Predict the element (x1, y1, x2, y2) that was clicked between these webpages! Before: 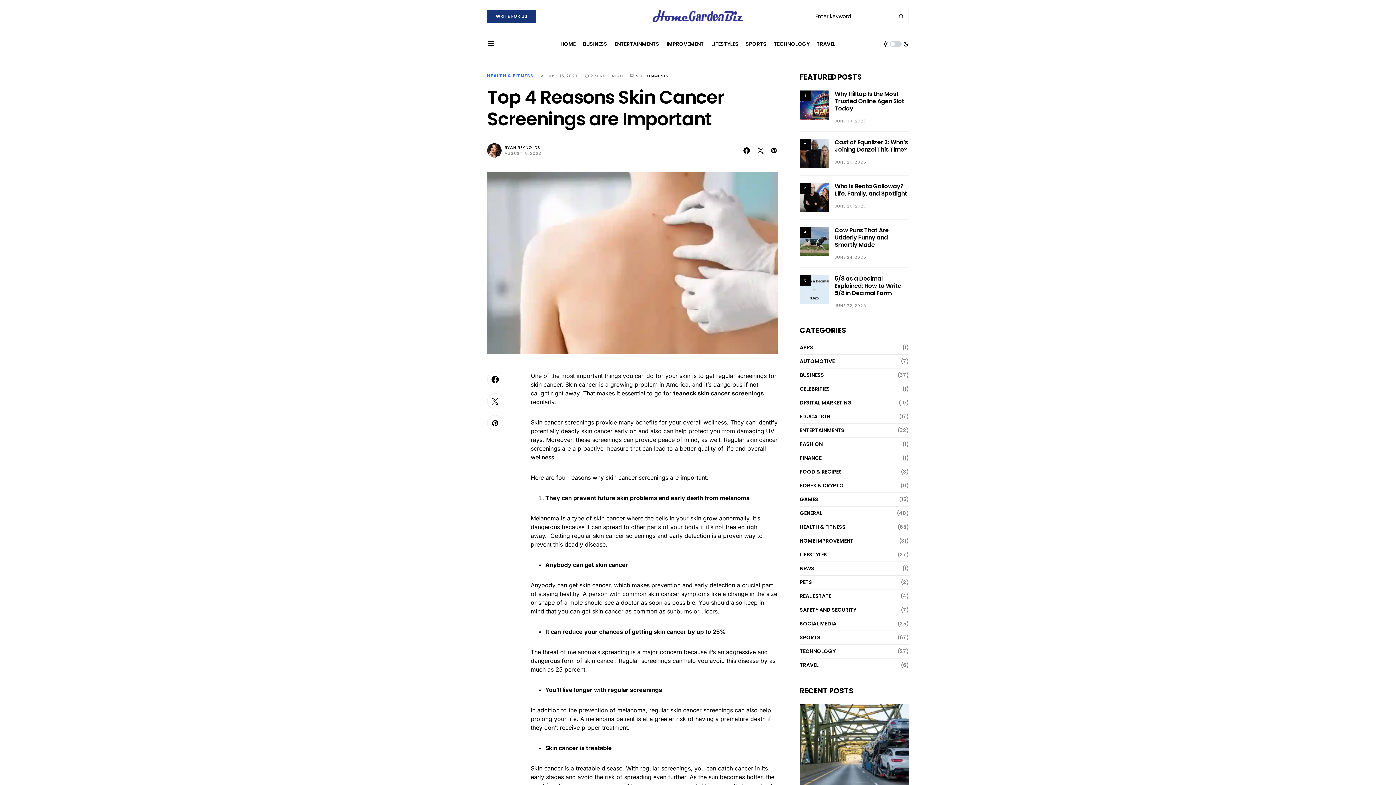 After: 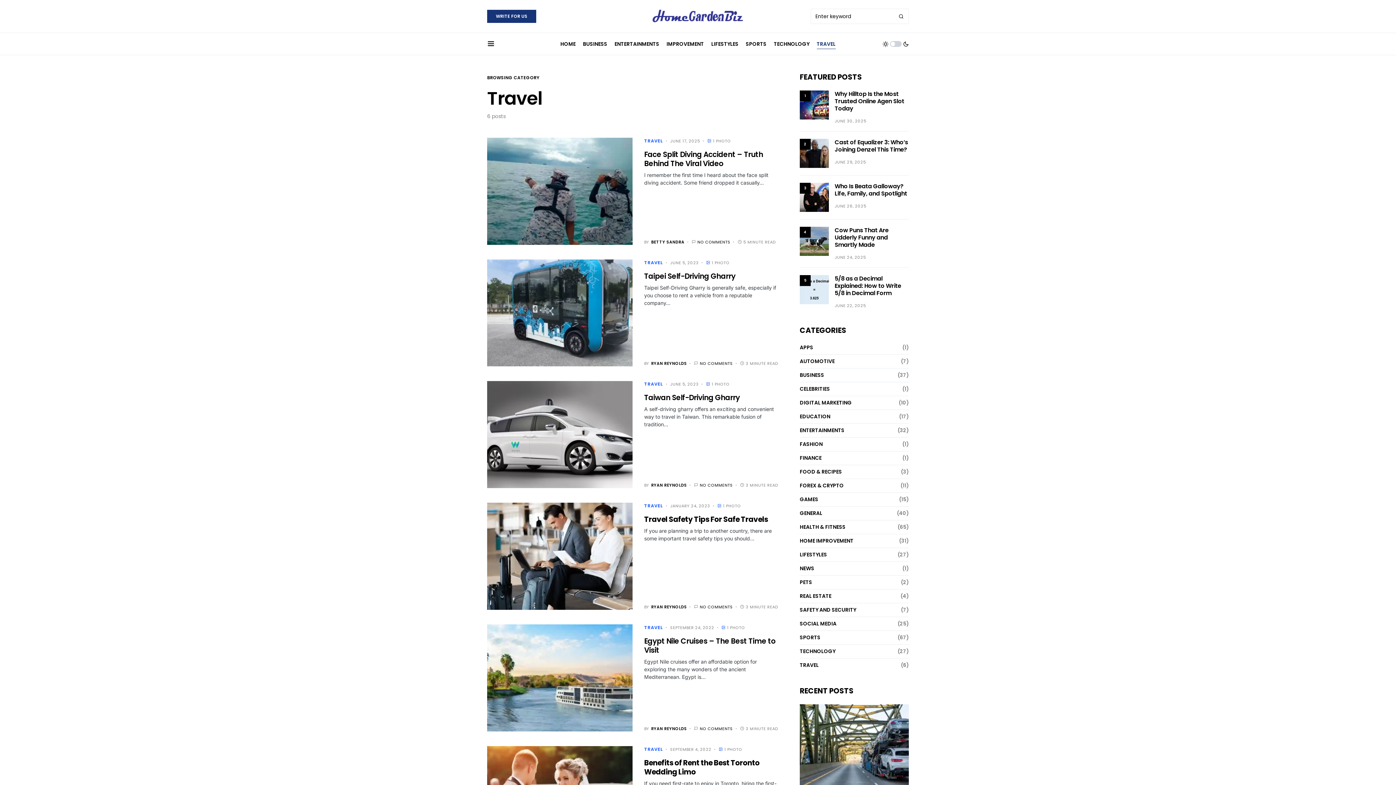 Action: label: TRAVEL bbox: (800, 661, 822, 669)